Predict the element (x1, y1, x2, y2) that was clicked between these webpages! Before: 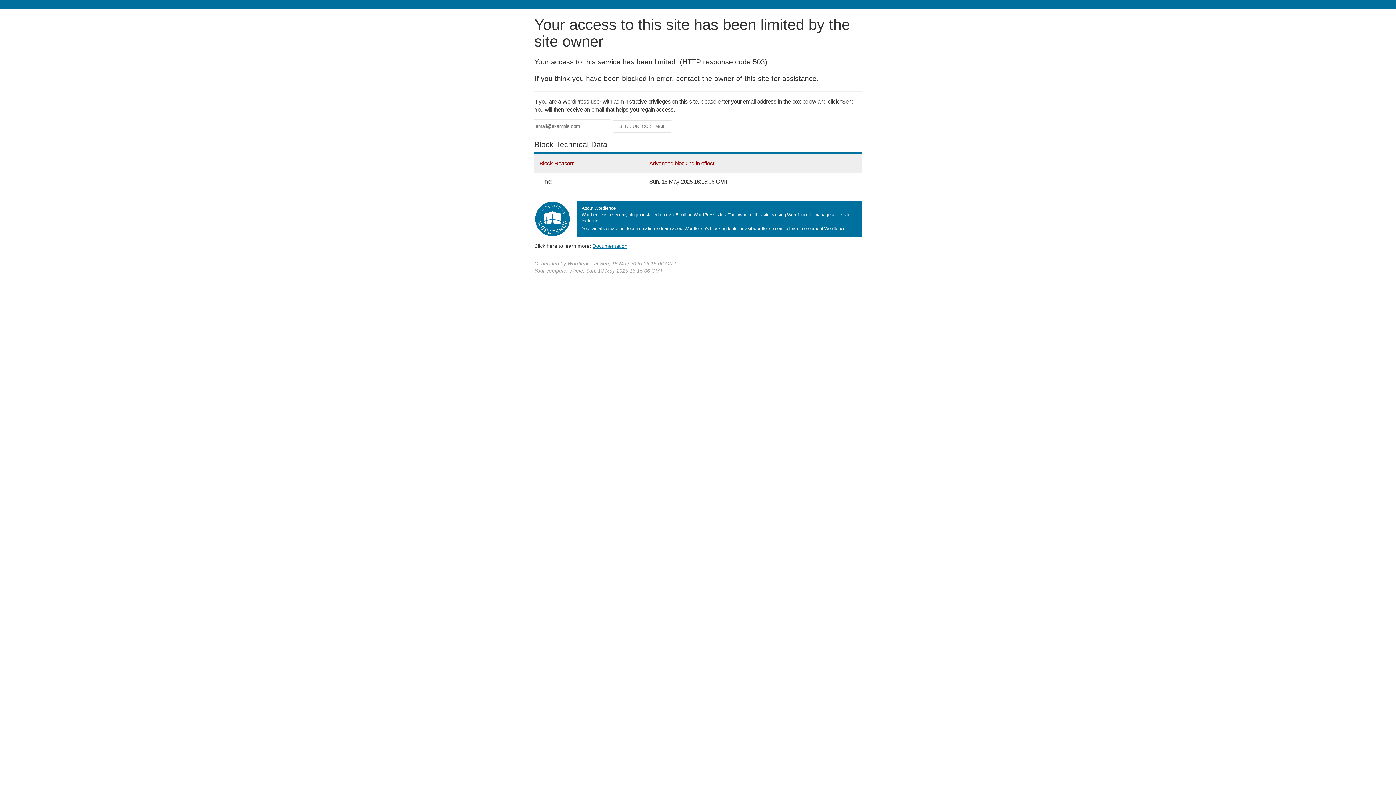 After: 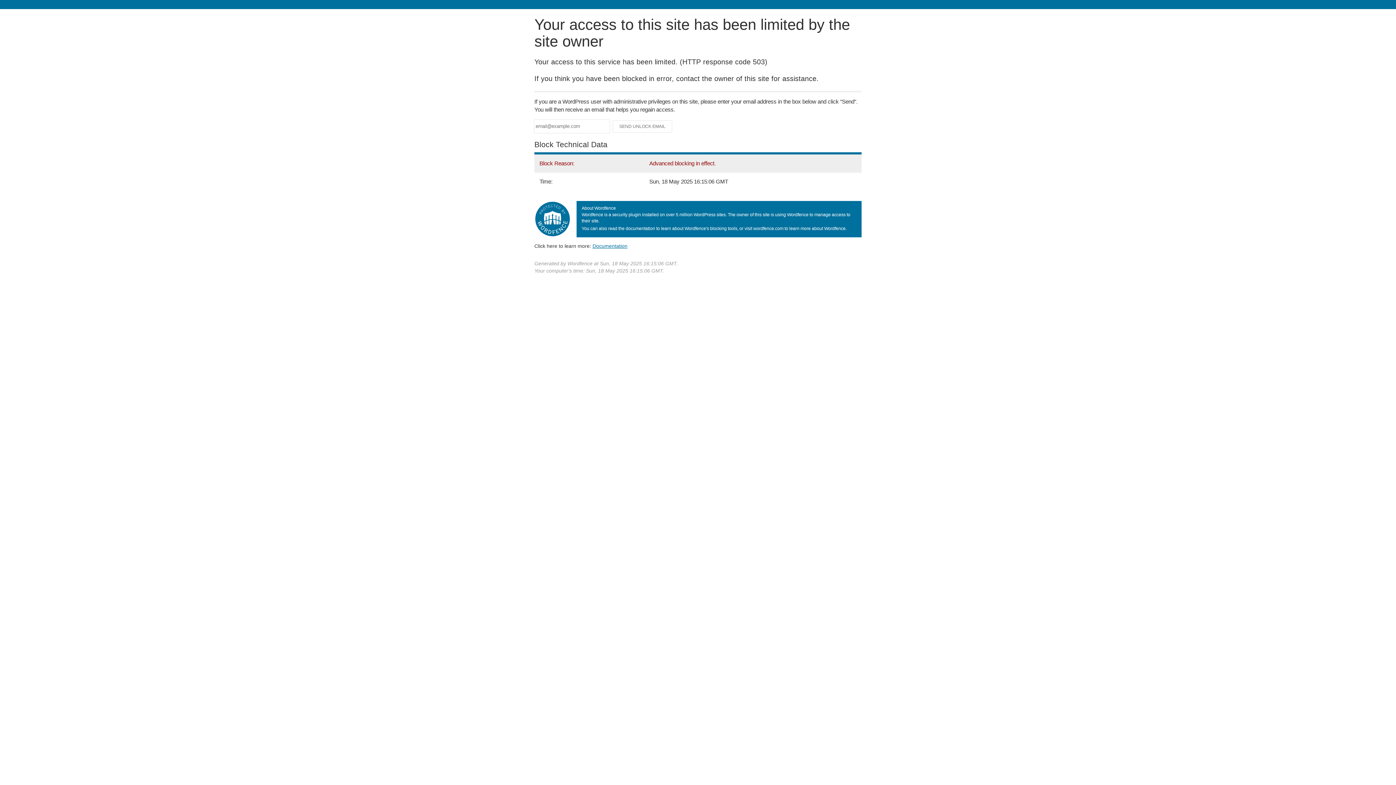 Action: bbox: (592, 243, 627, 248) label: Documentation